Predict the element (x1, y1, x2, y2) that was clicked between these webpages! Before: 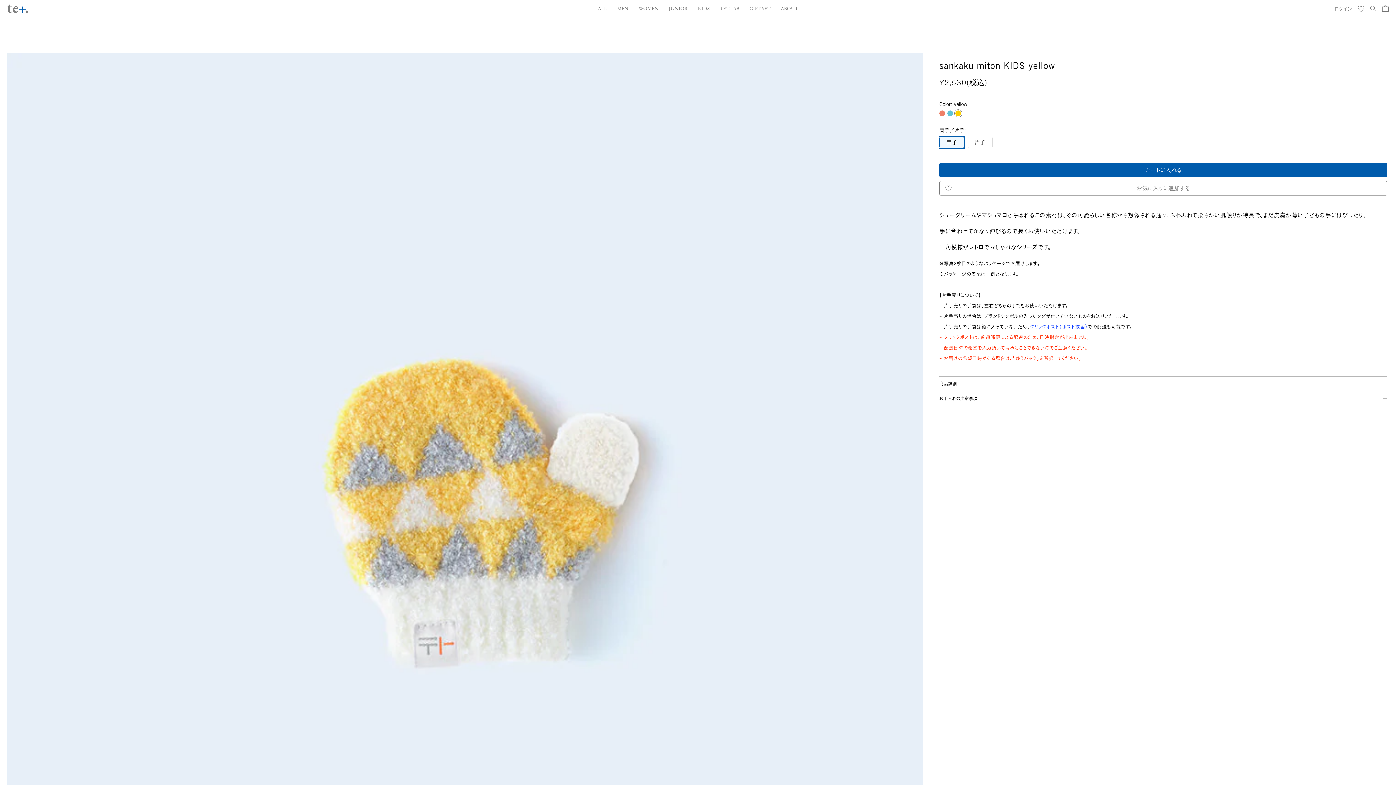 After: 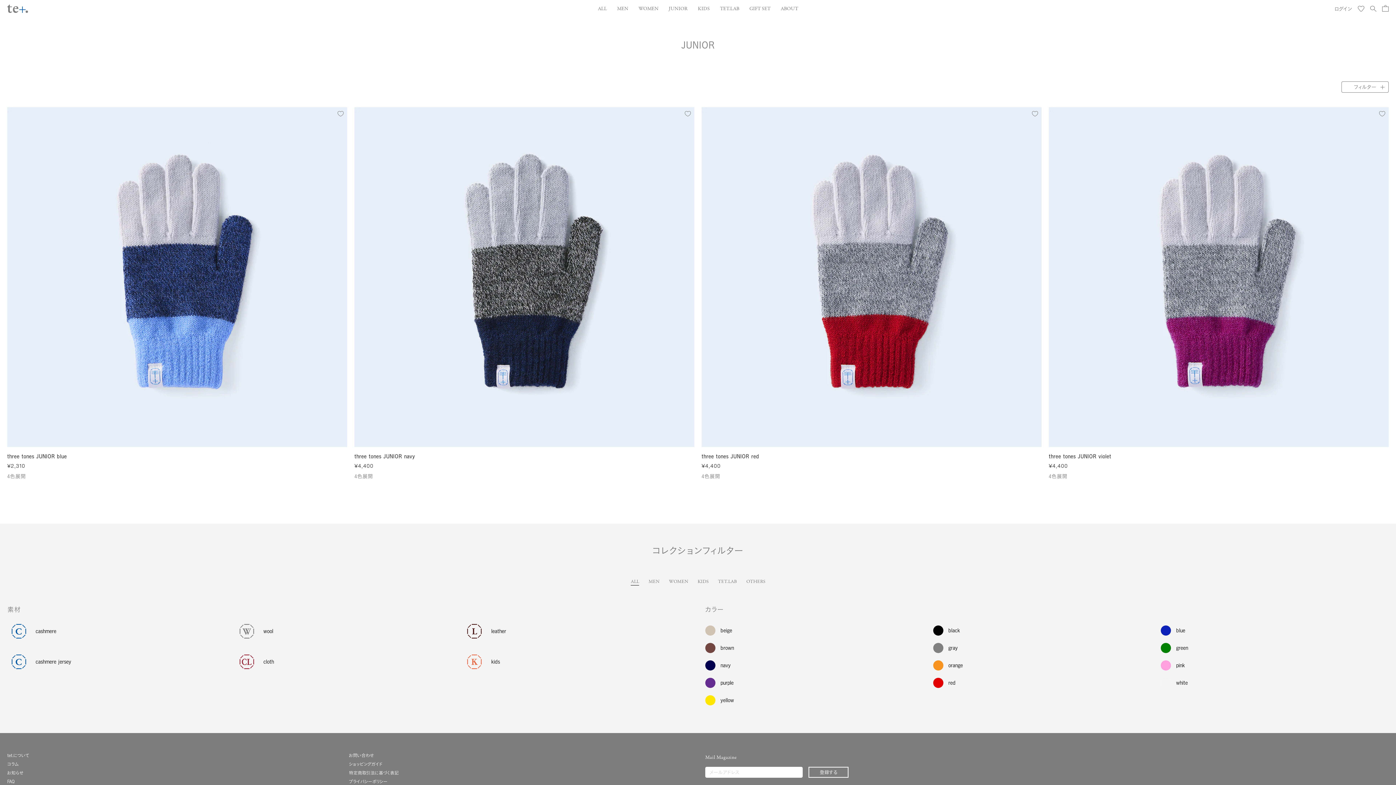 Action: bbox: (668, 6, 687, 11) label: JUNIOR